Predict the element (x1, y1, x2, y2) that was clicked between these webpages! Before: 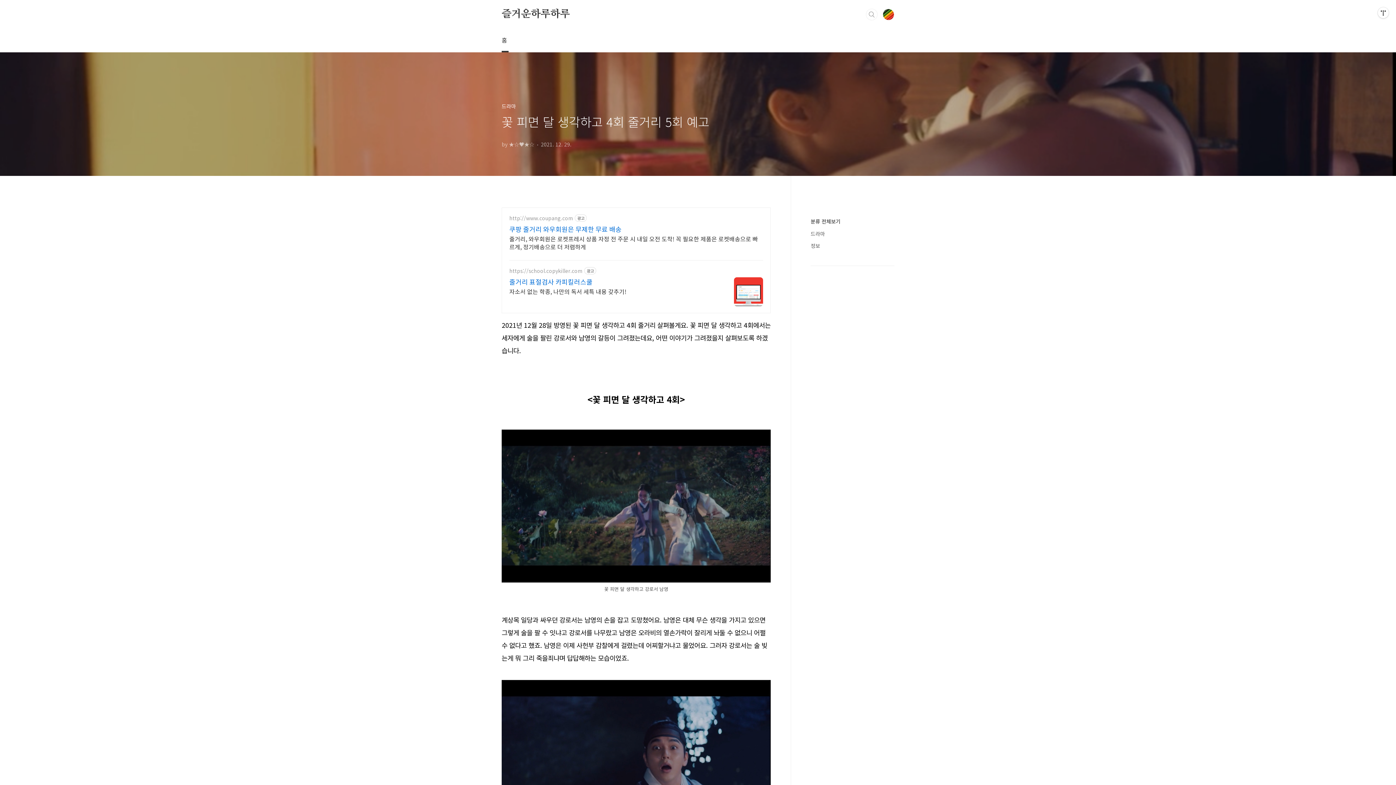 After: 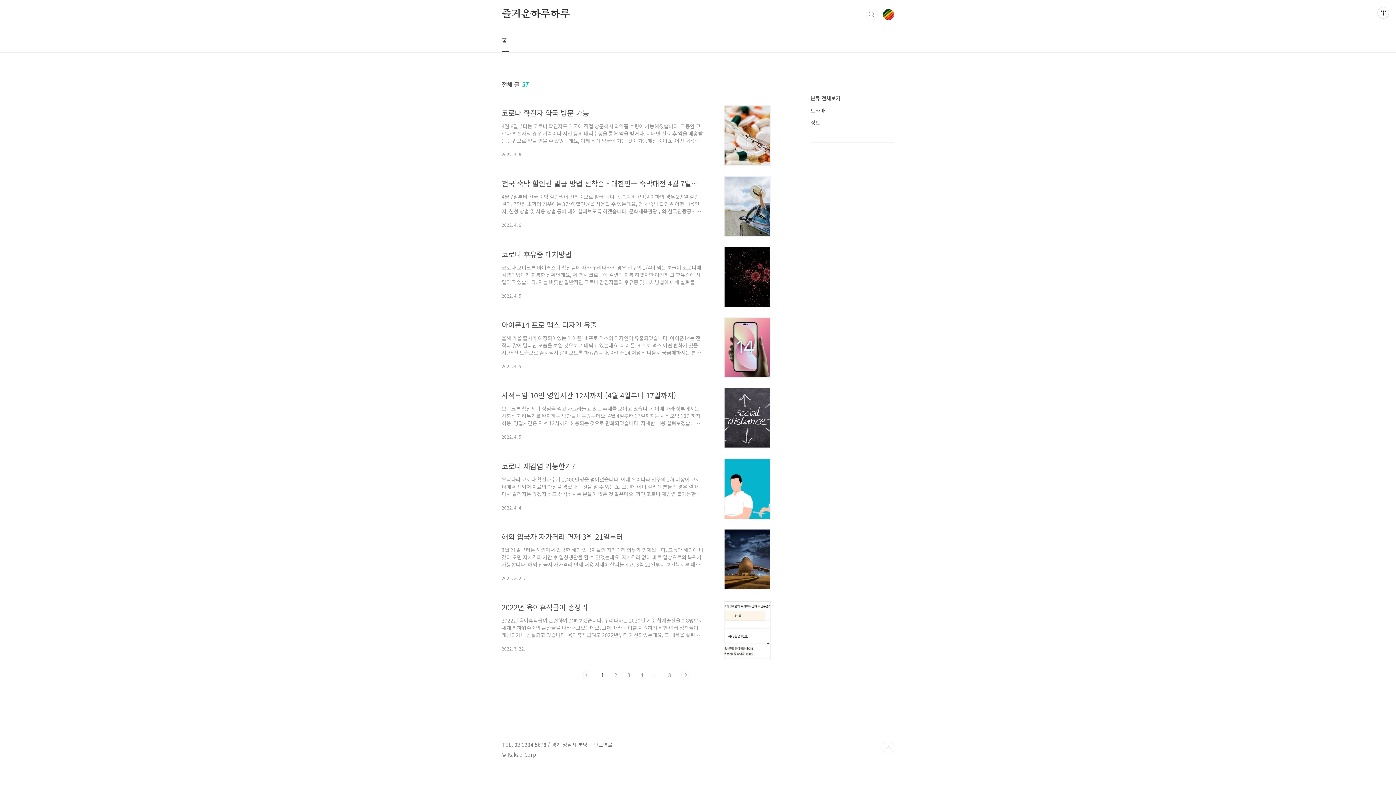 Action: label: 홈 bbox: (500, 28, 508, 52)